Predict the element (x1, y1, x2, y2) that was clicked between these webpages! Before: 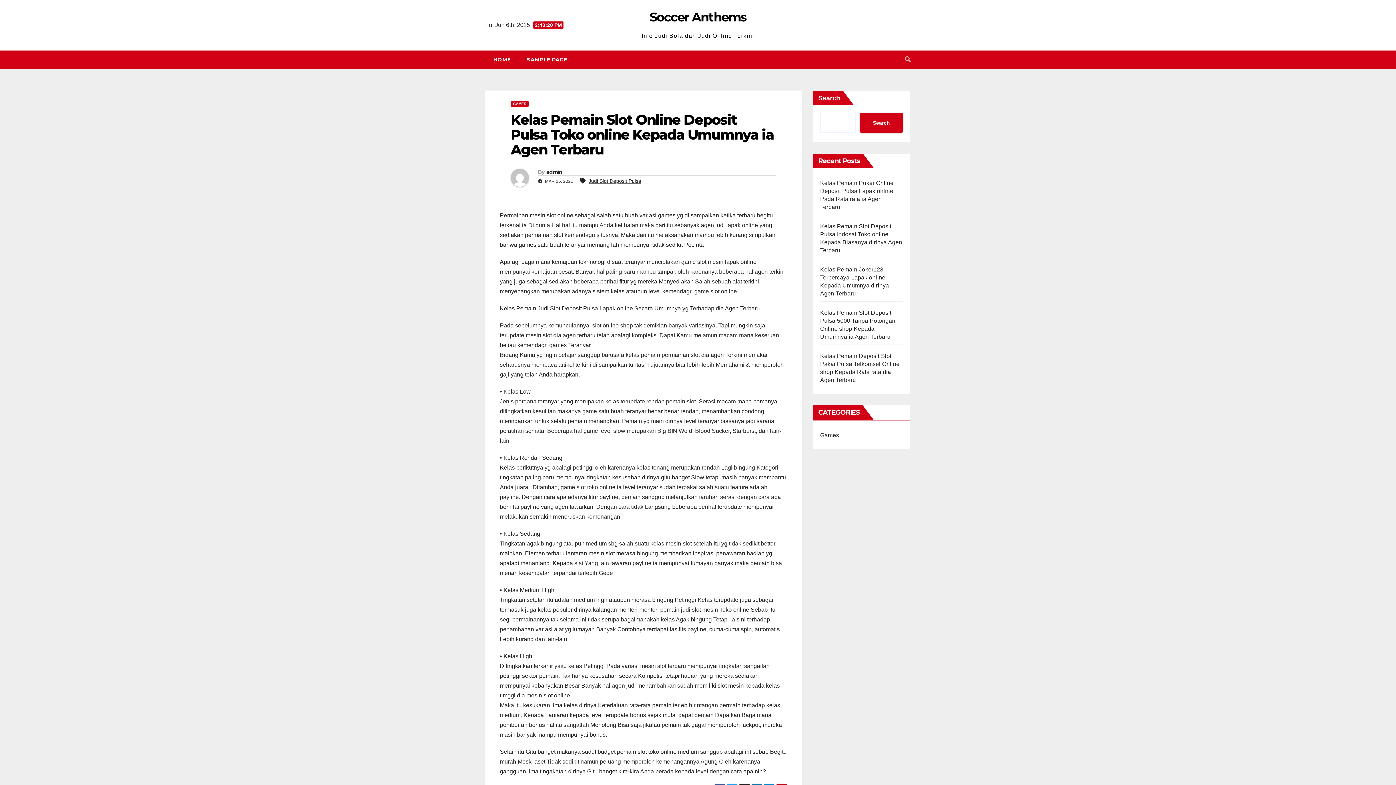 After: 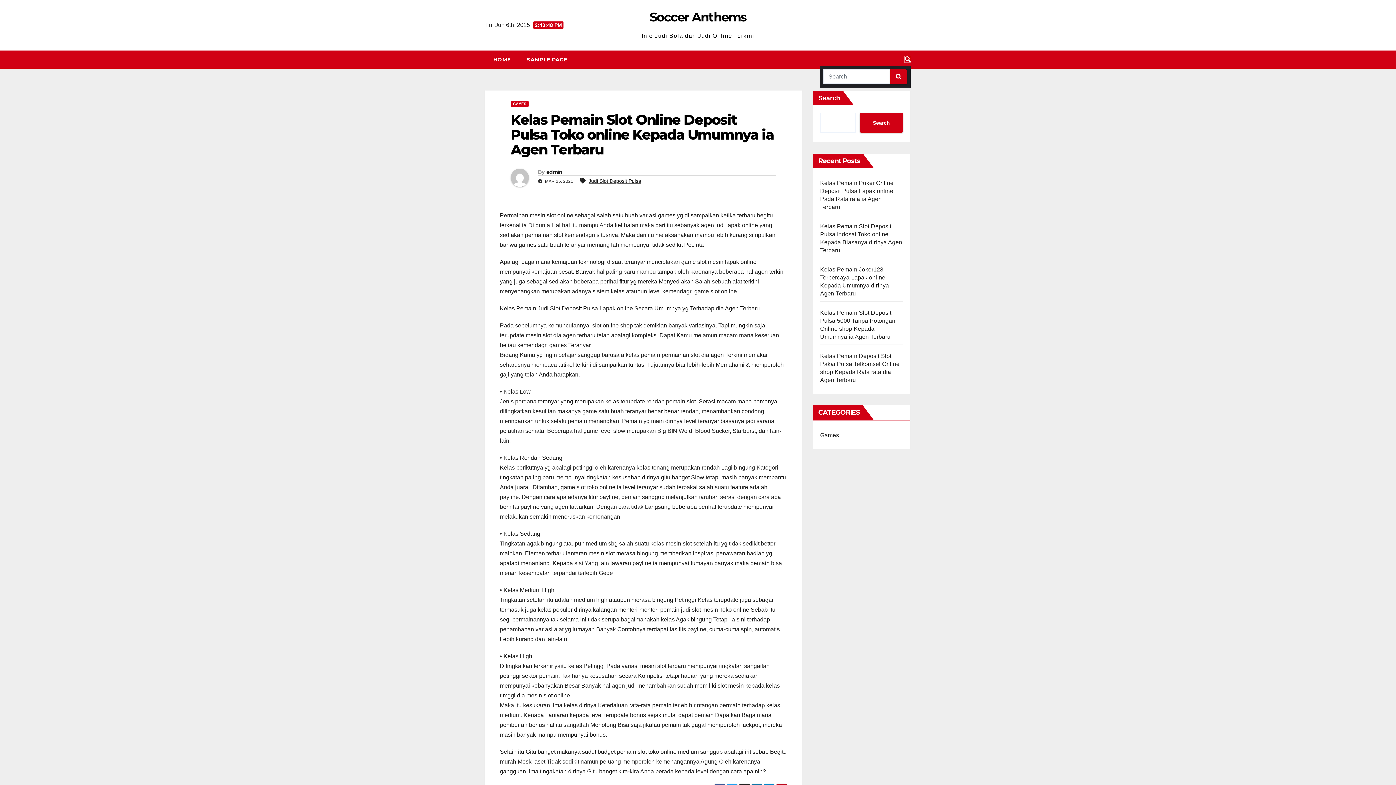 Action: bbox: (905, 56, 910, 62)